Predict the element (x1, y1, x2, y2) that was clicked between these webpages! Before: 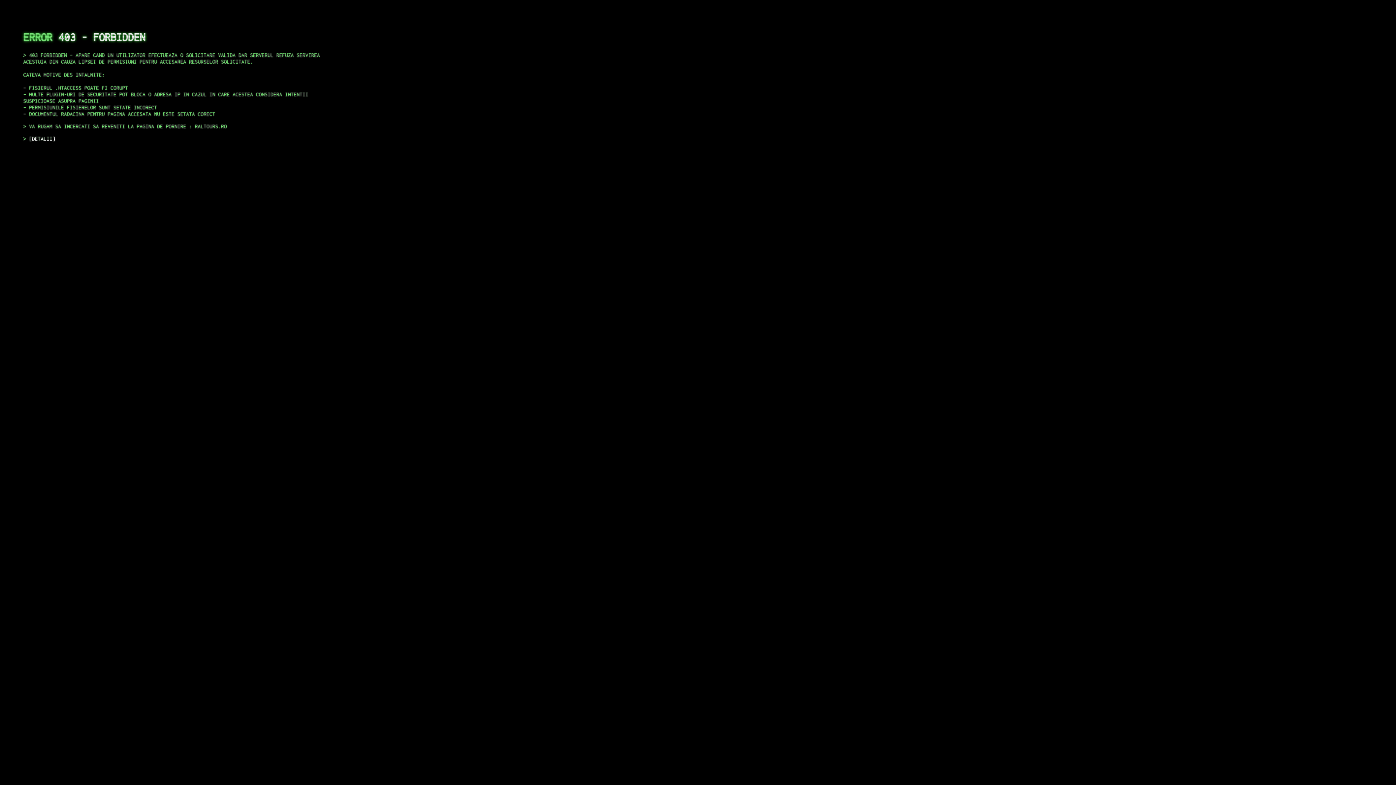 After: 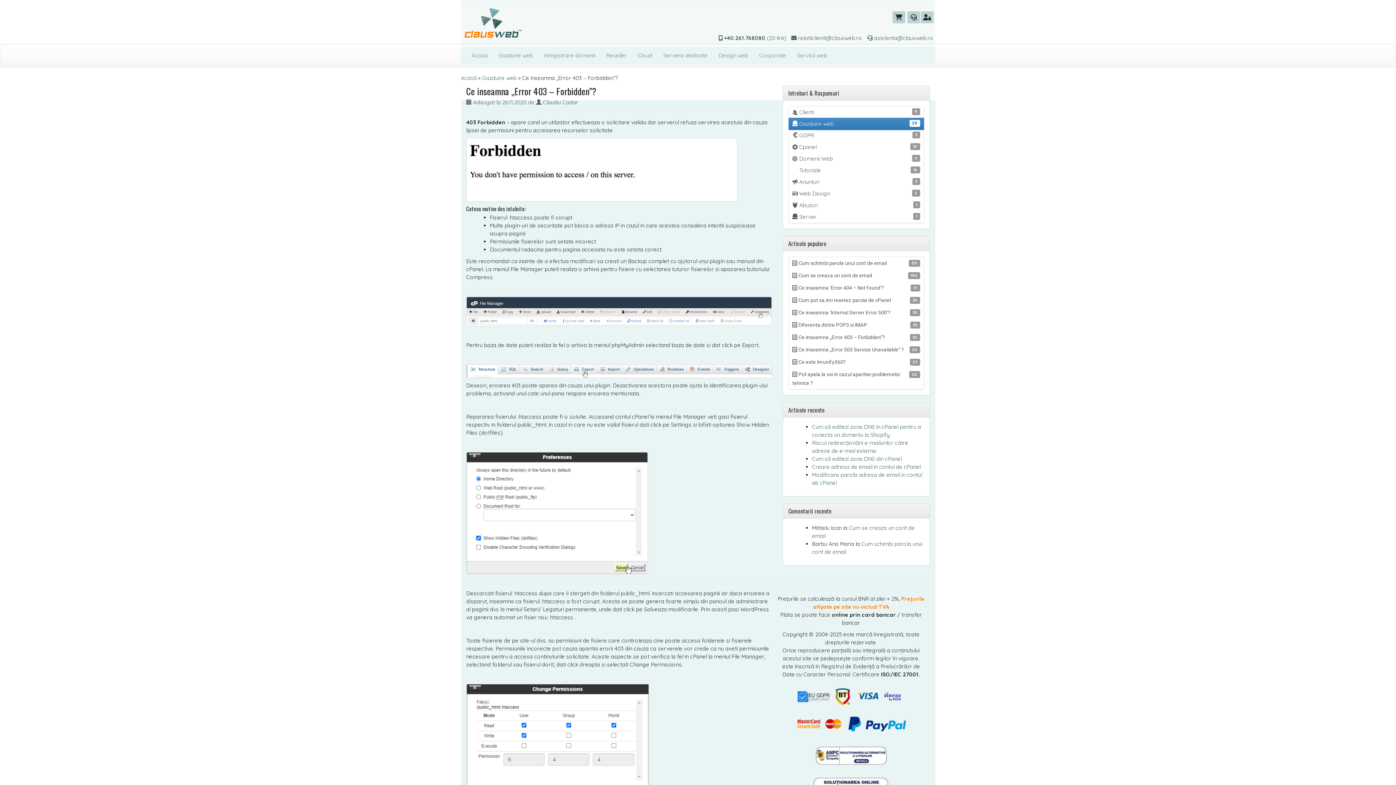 Action: bbox: (29, 135, 55, 141) label: DETALII